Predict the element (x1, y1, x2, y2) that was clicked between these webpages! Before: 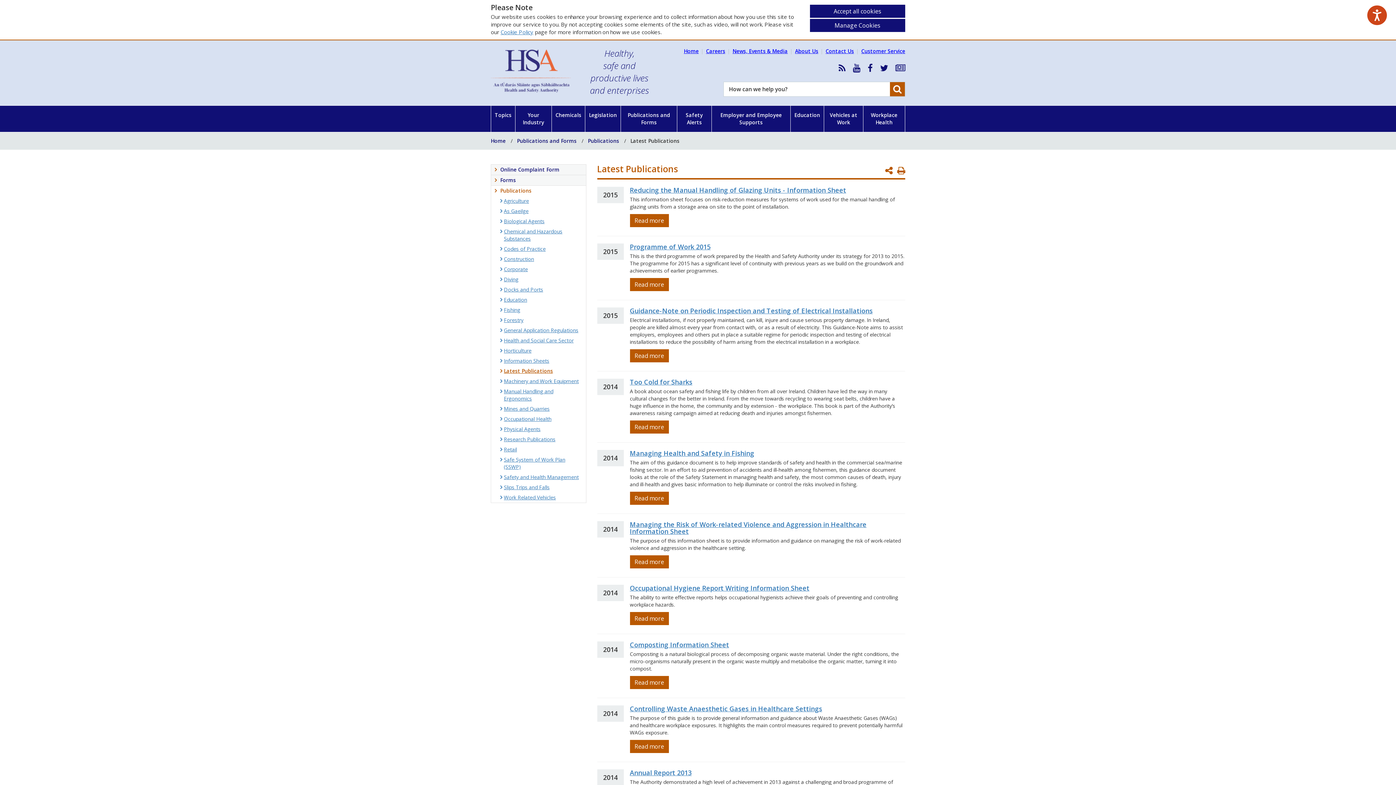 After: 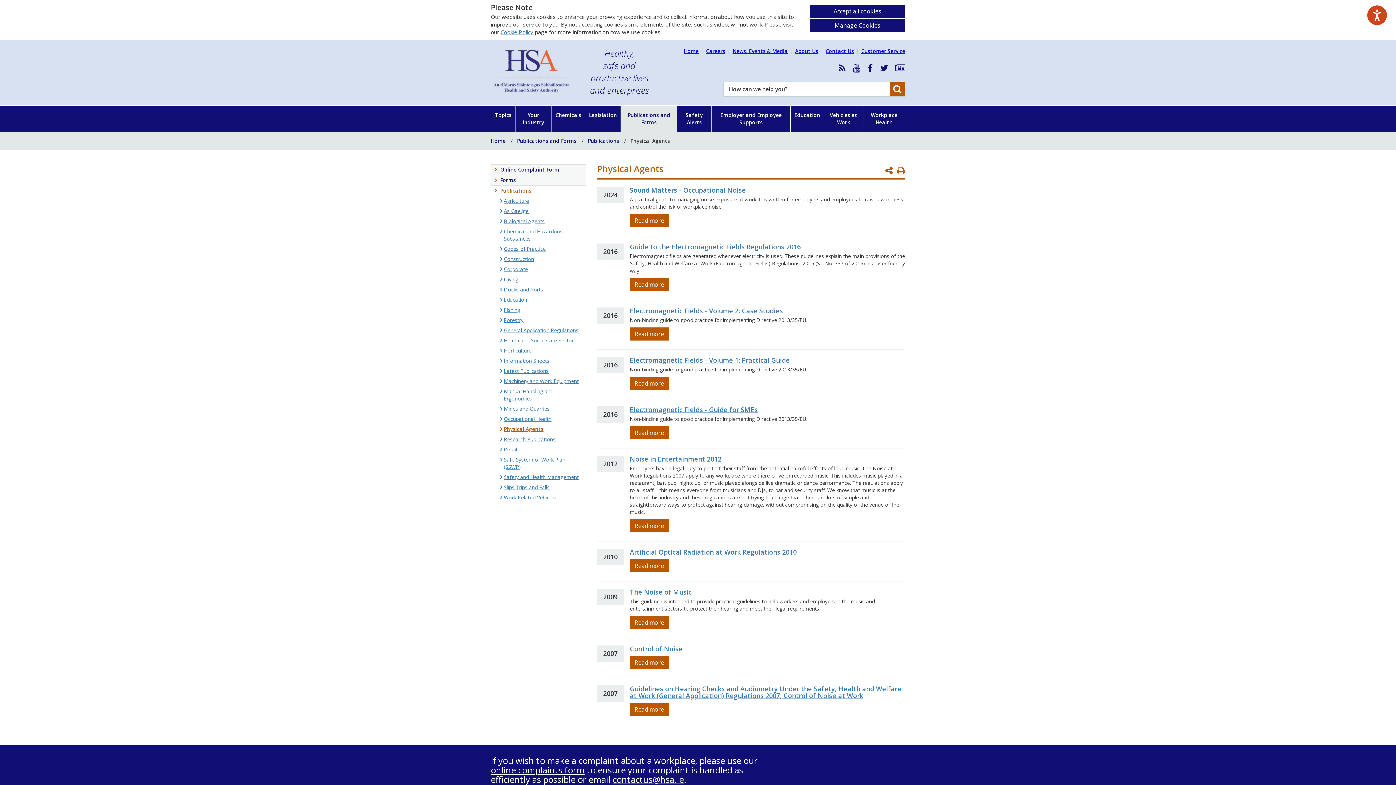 Action: label: Physical Agents bbox: (500, 424, 586, 434)